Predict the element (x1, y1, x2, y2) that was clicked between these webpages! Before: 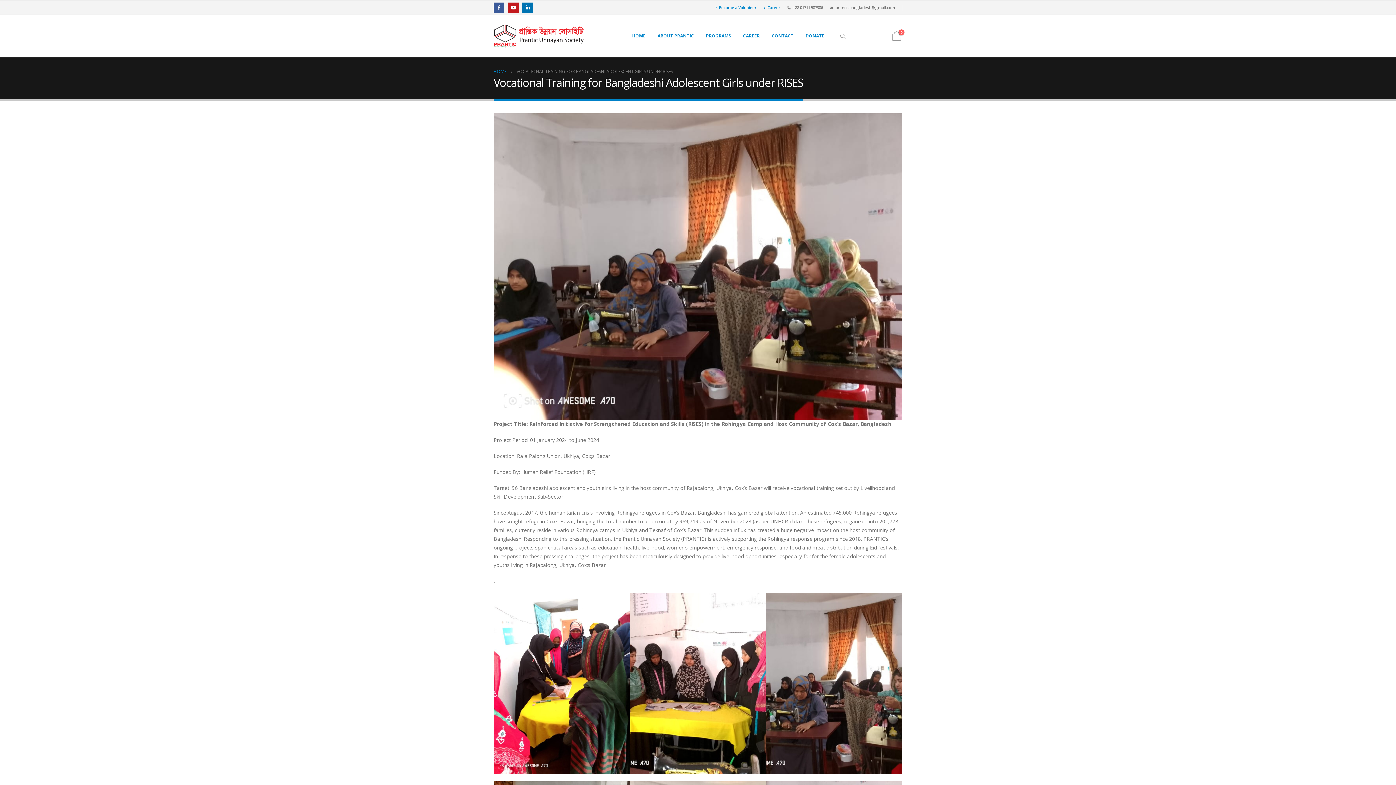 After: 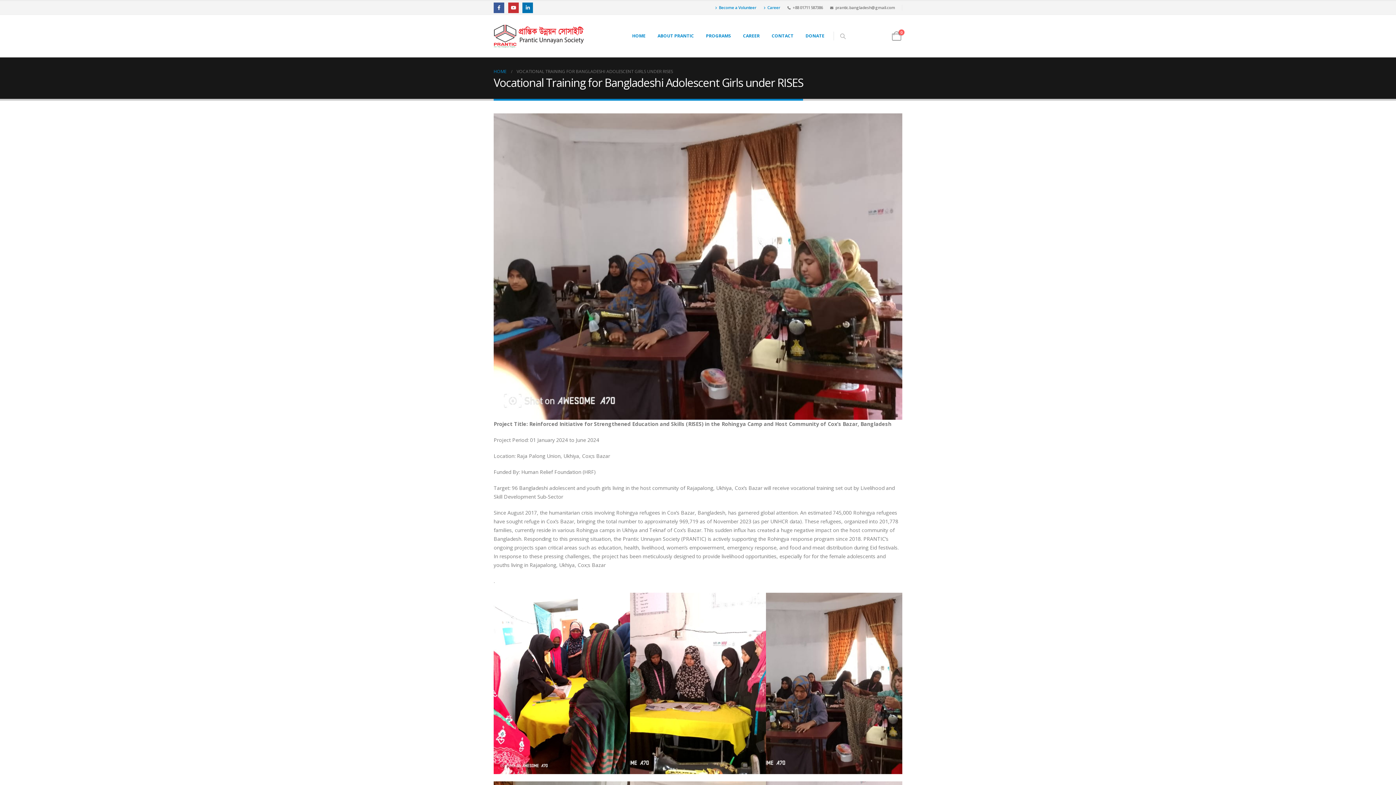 Action: bbox: (508, 2, 518, 13)